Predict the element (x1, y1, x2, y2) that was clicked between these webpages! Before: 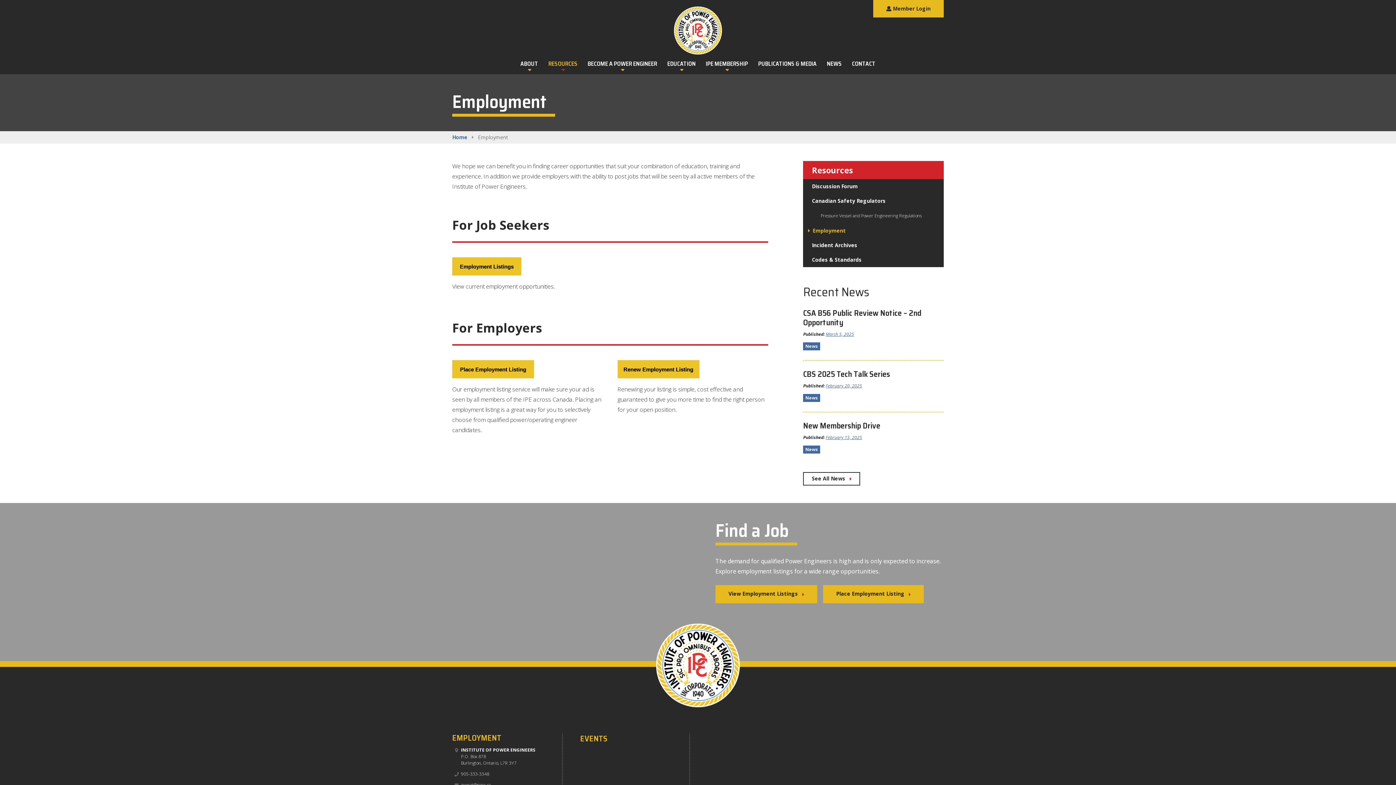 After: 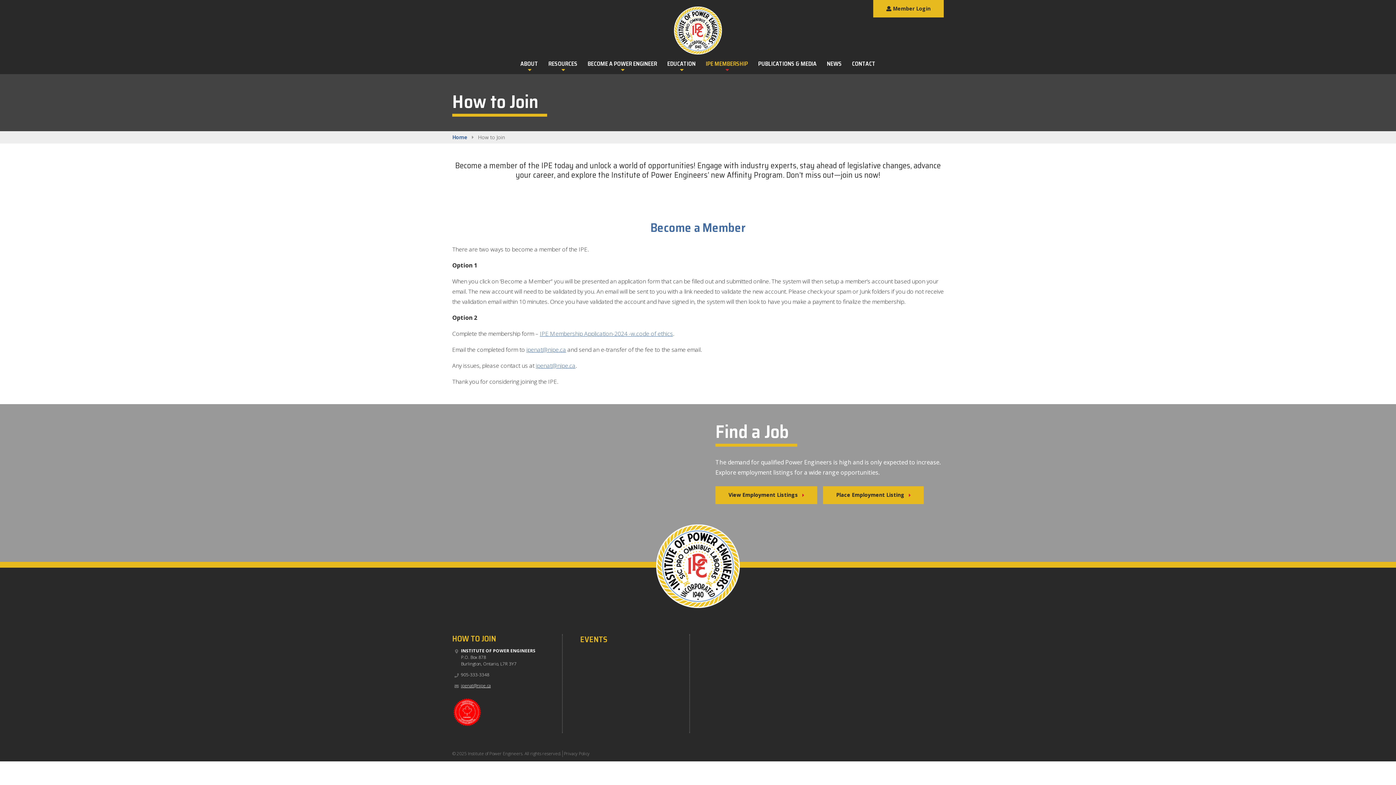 Action: bbox: (701, 53, 752, 74) label: IPE MEMBERSHIP